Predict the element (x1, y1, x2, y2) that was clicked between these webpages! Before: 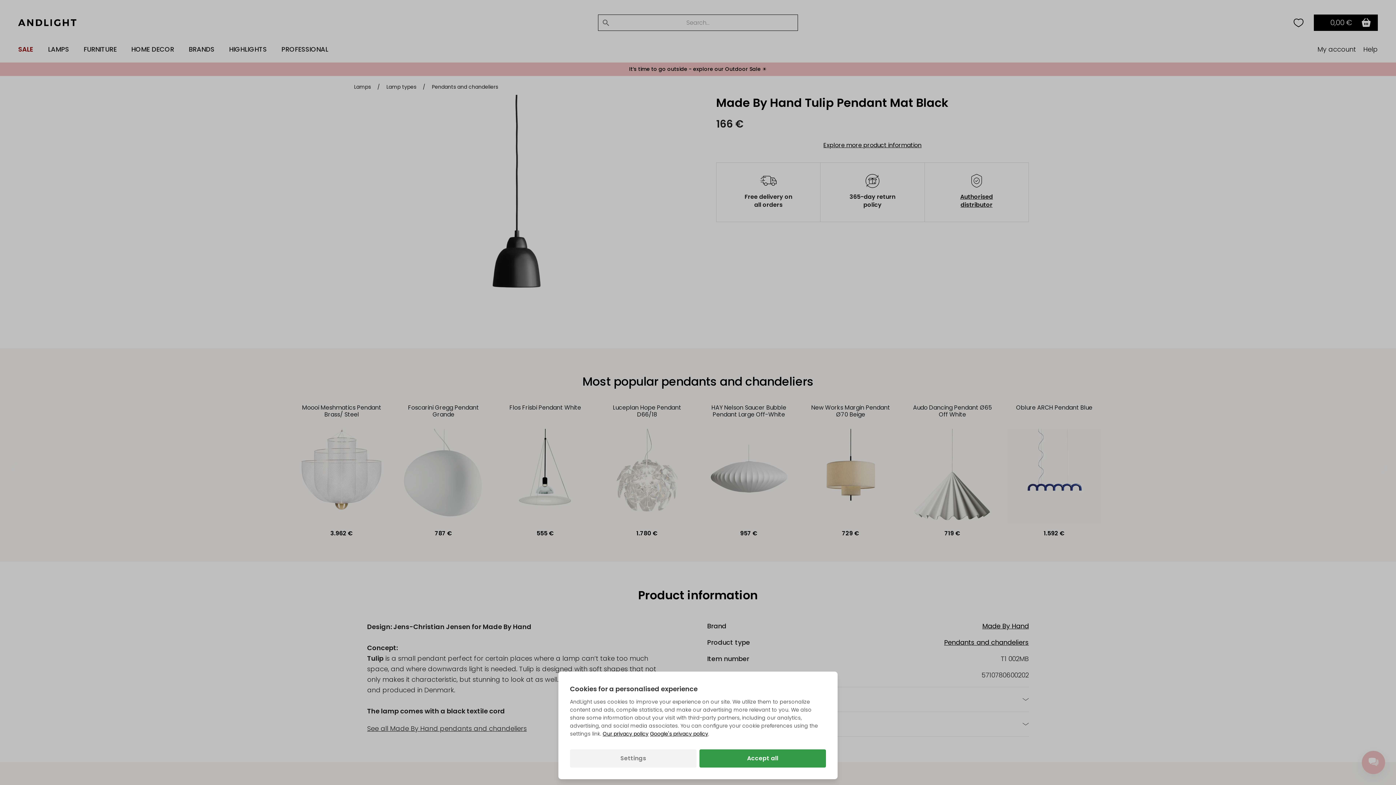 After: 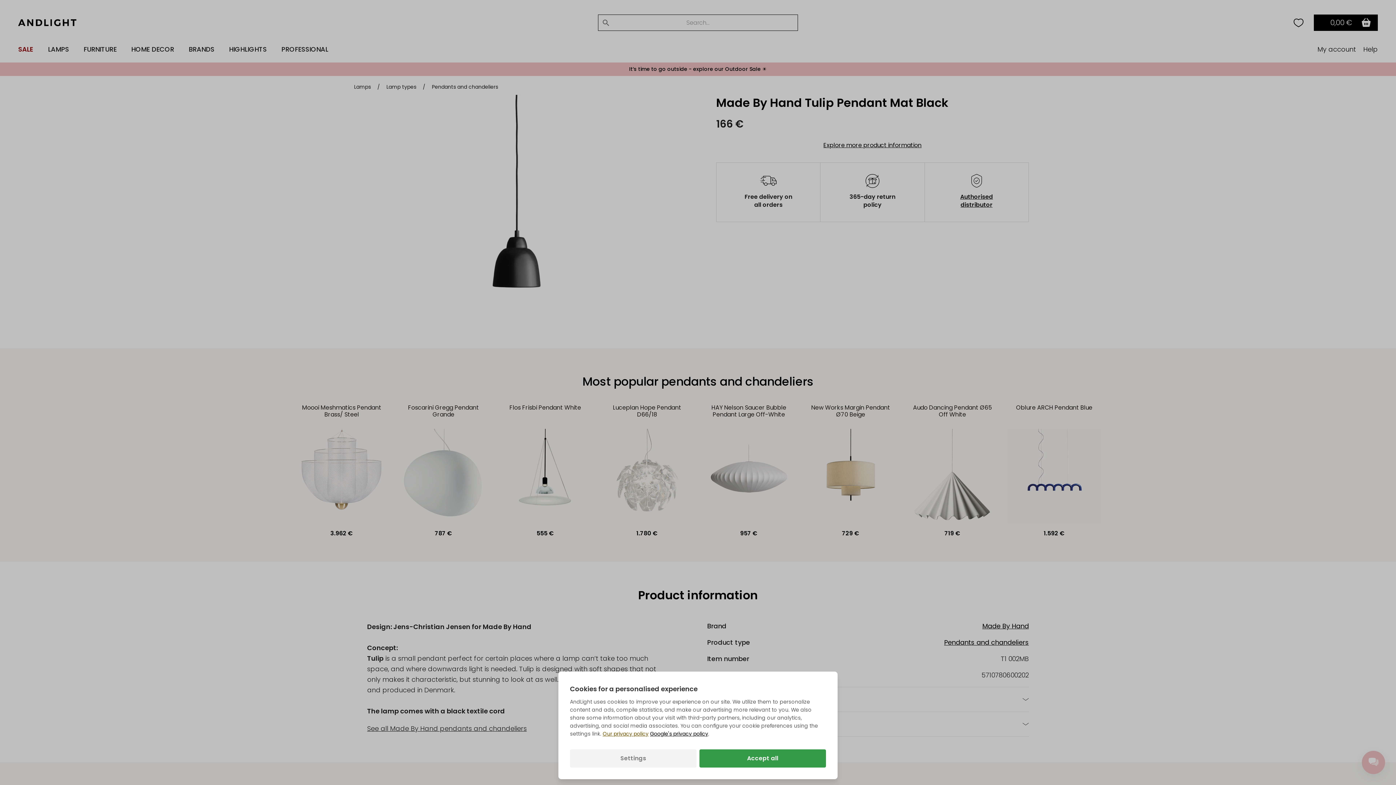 Action: bbox: (602, 730, 648, 738) label: Our privacy policy